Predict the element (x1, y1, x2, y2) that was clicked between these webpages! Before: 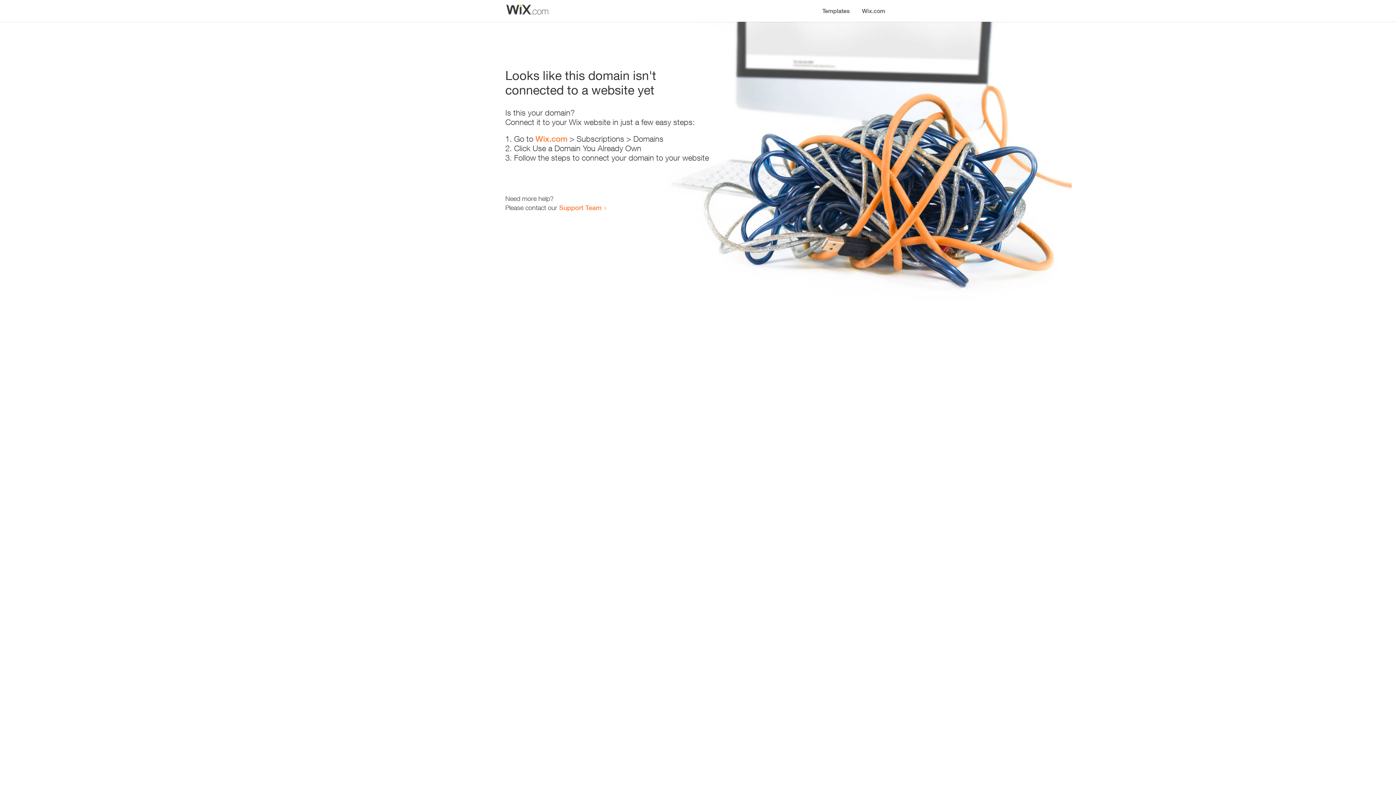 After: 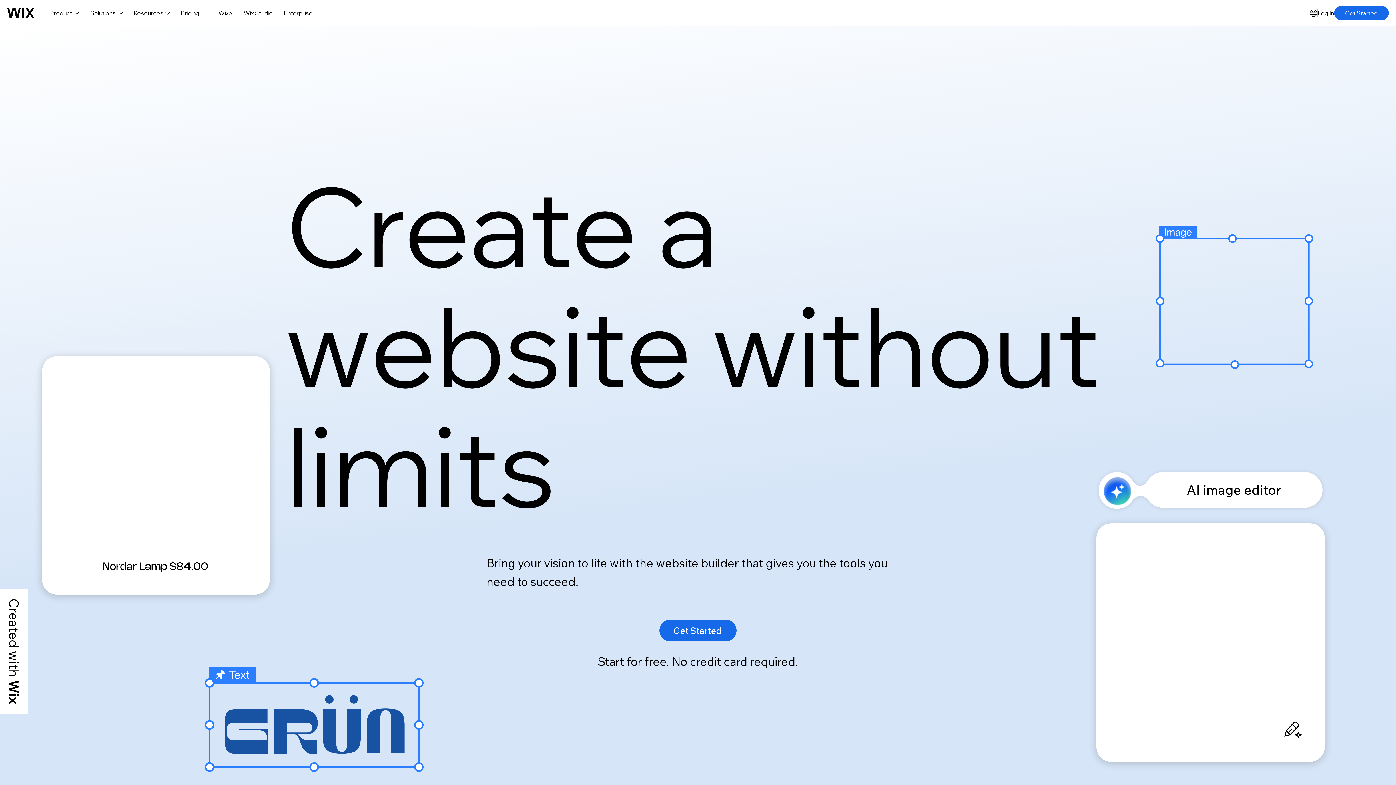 Action: bbox: (535, 134, 567, 143) label: Wix.com